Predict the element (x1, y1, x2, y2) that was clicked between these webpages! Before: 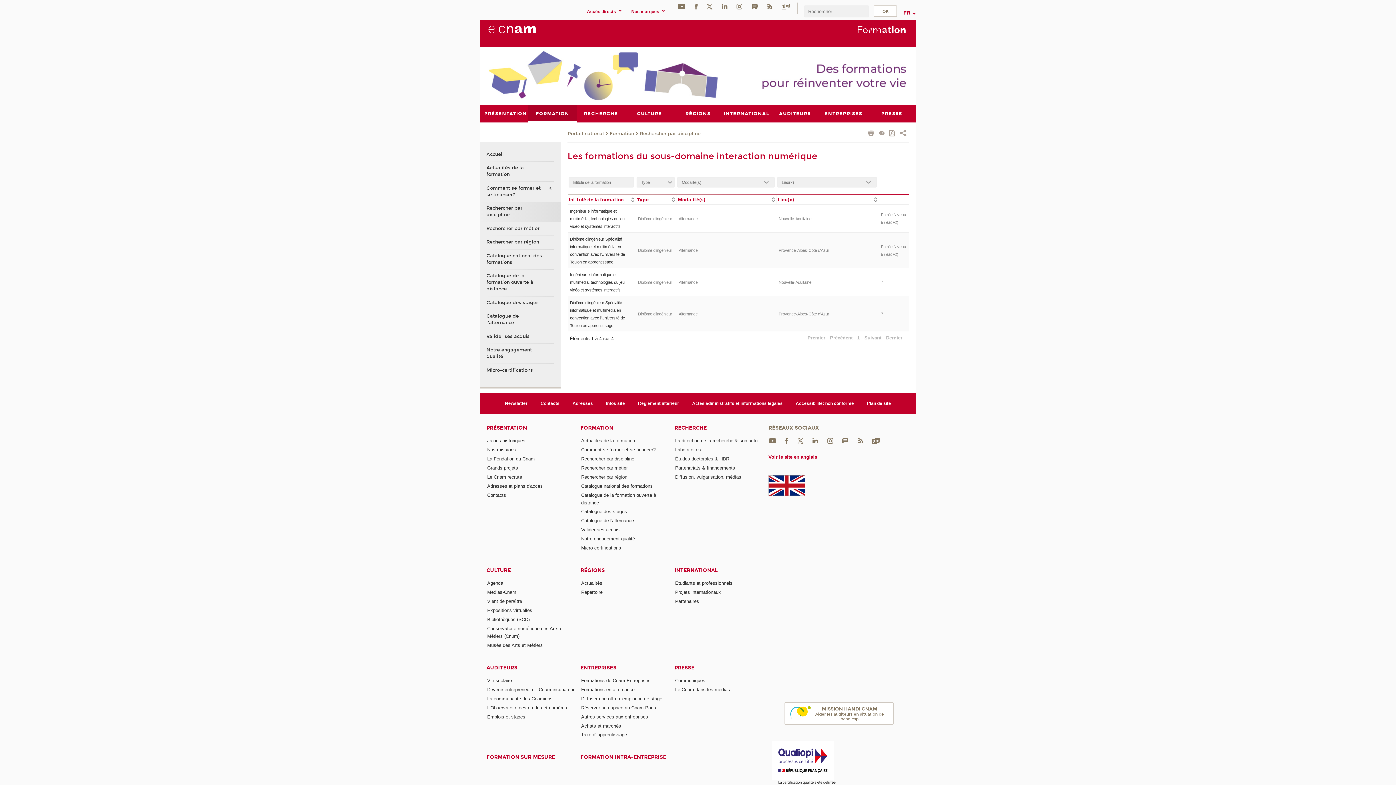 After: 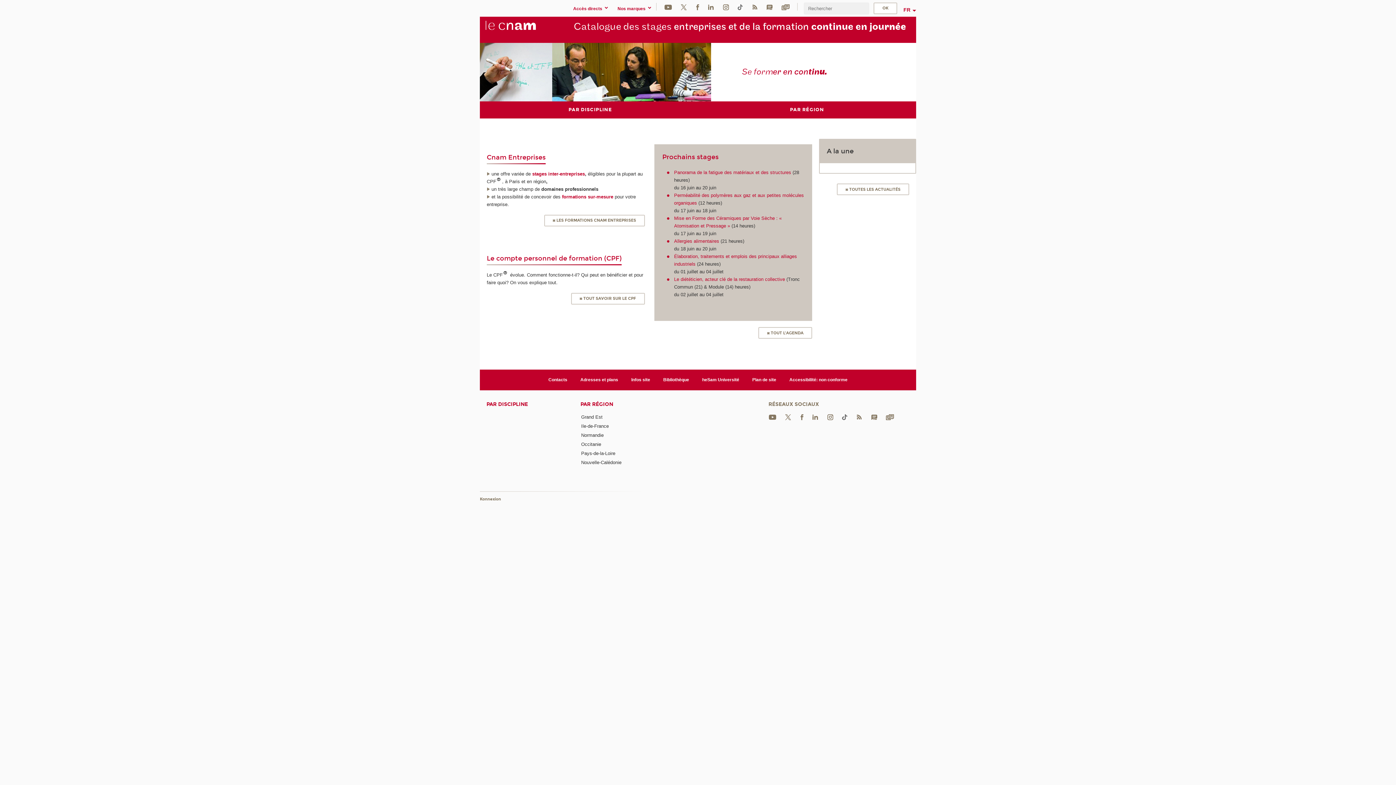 Action: bbox: (581, 509, 627, 514) label: Catalogue des stages